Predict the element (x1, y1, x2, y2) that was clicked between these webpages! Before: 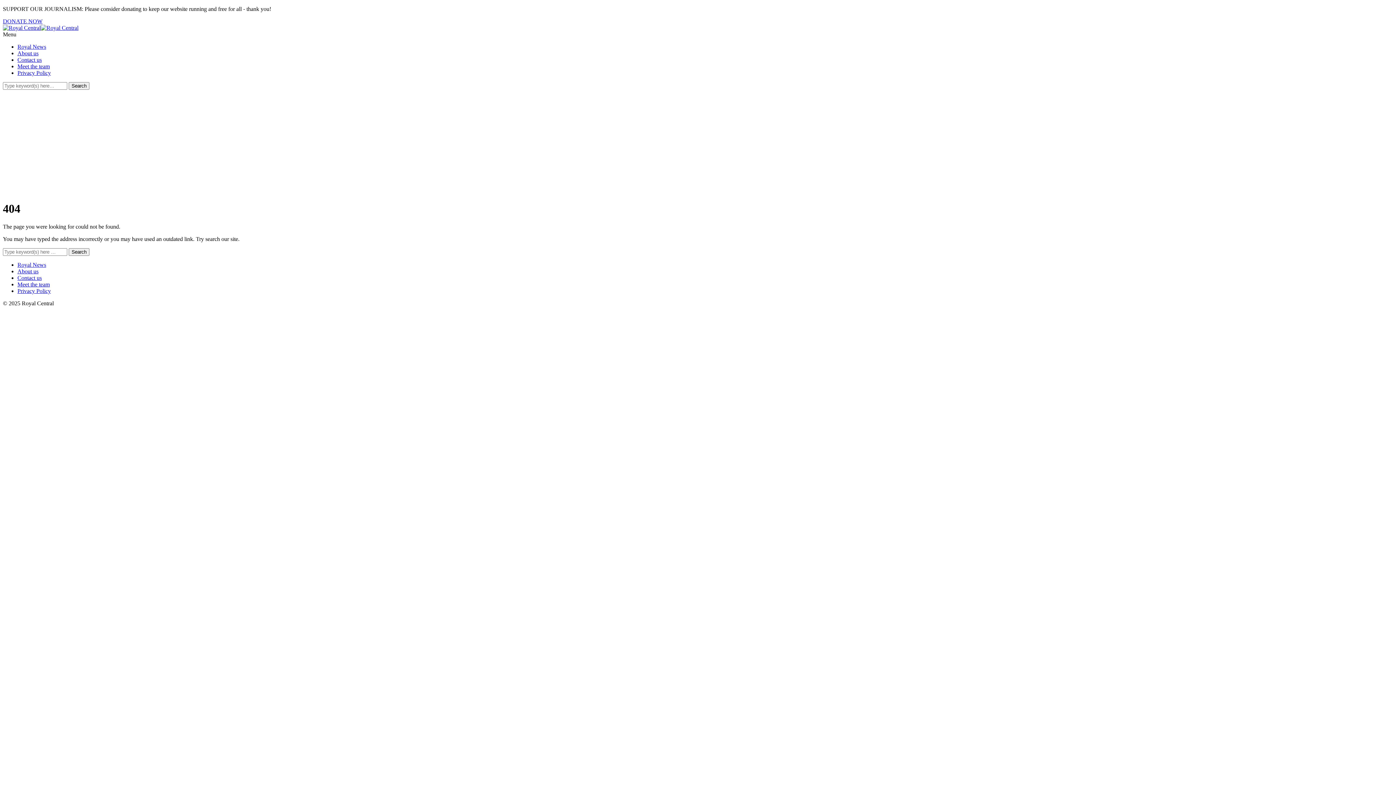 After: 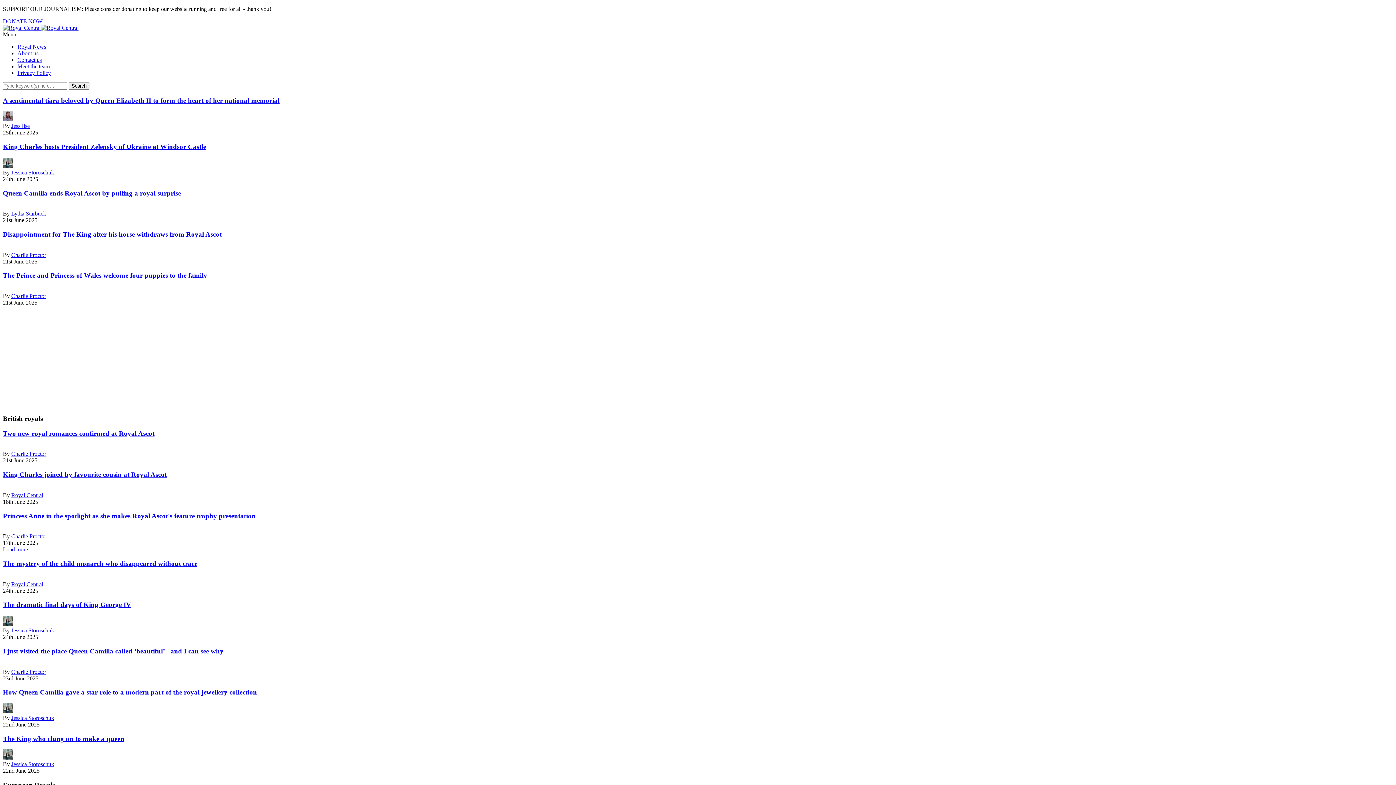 Action: bbox: (2, 24, 78, 30)